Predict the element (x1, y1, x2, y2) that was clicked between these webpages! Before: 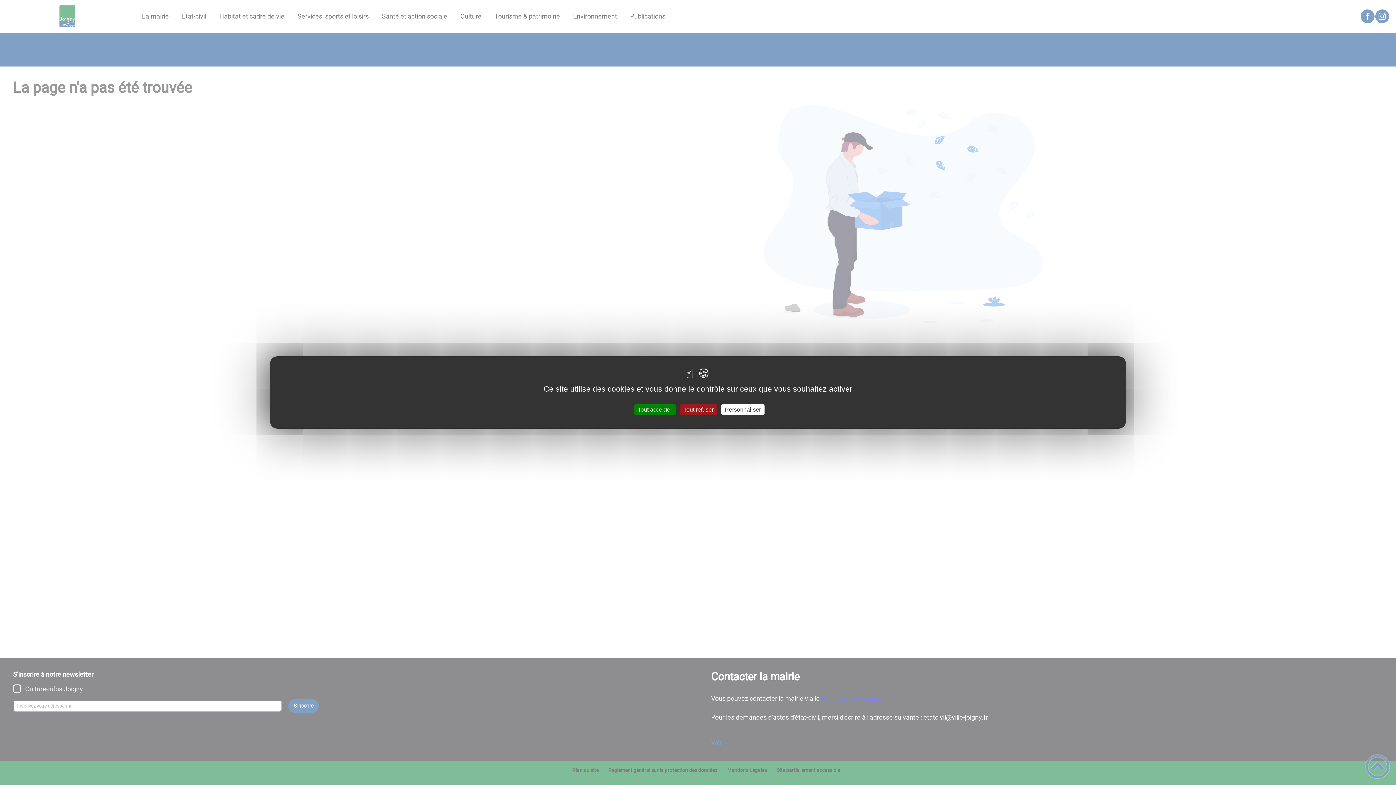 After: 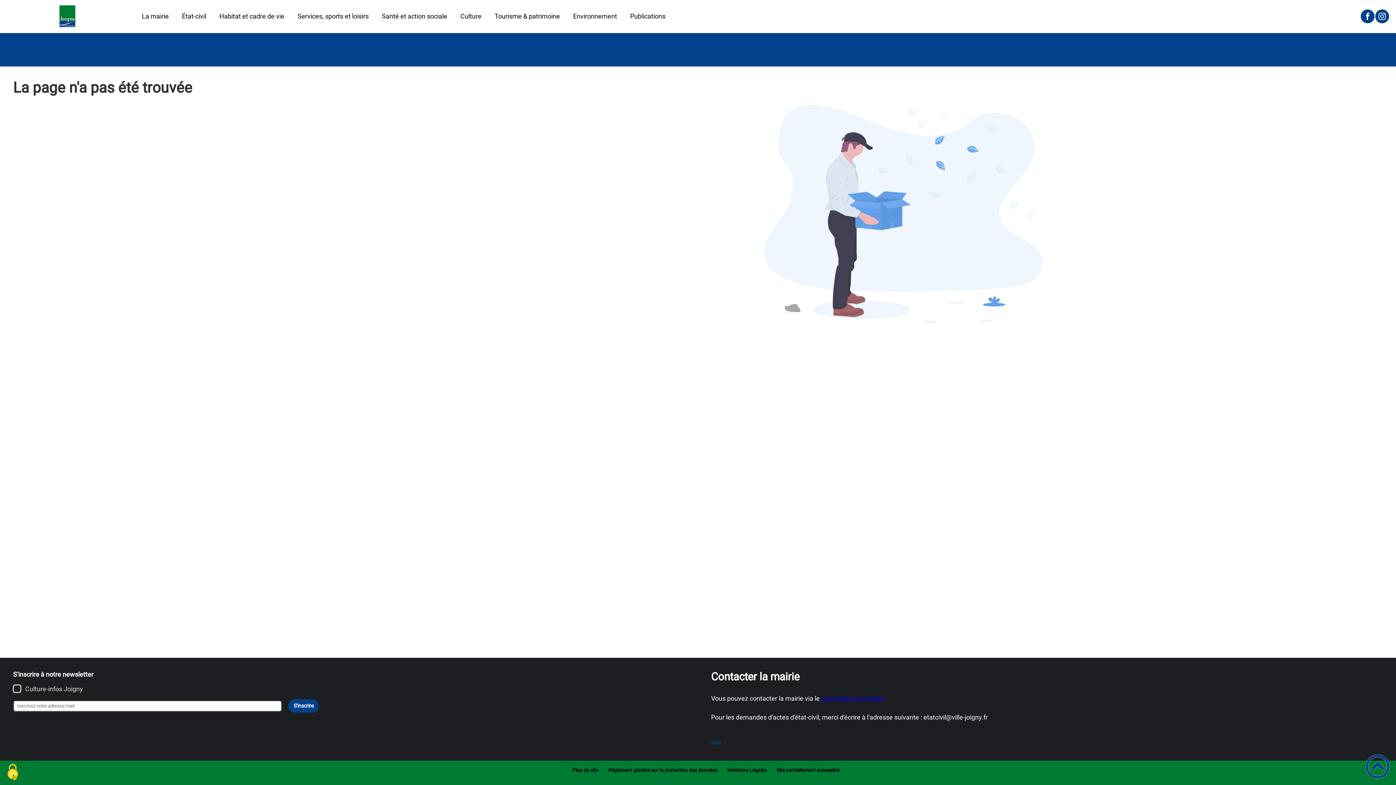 Action: bbox: (680, 404, 717, 415) label: Tout refuser